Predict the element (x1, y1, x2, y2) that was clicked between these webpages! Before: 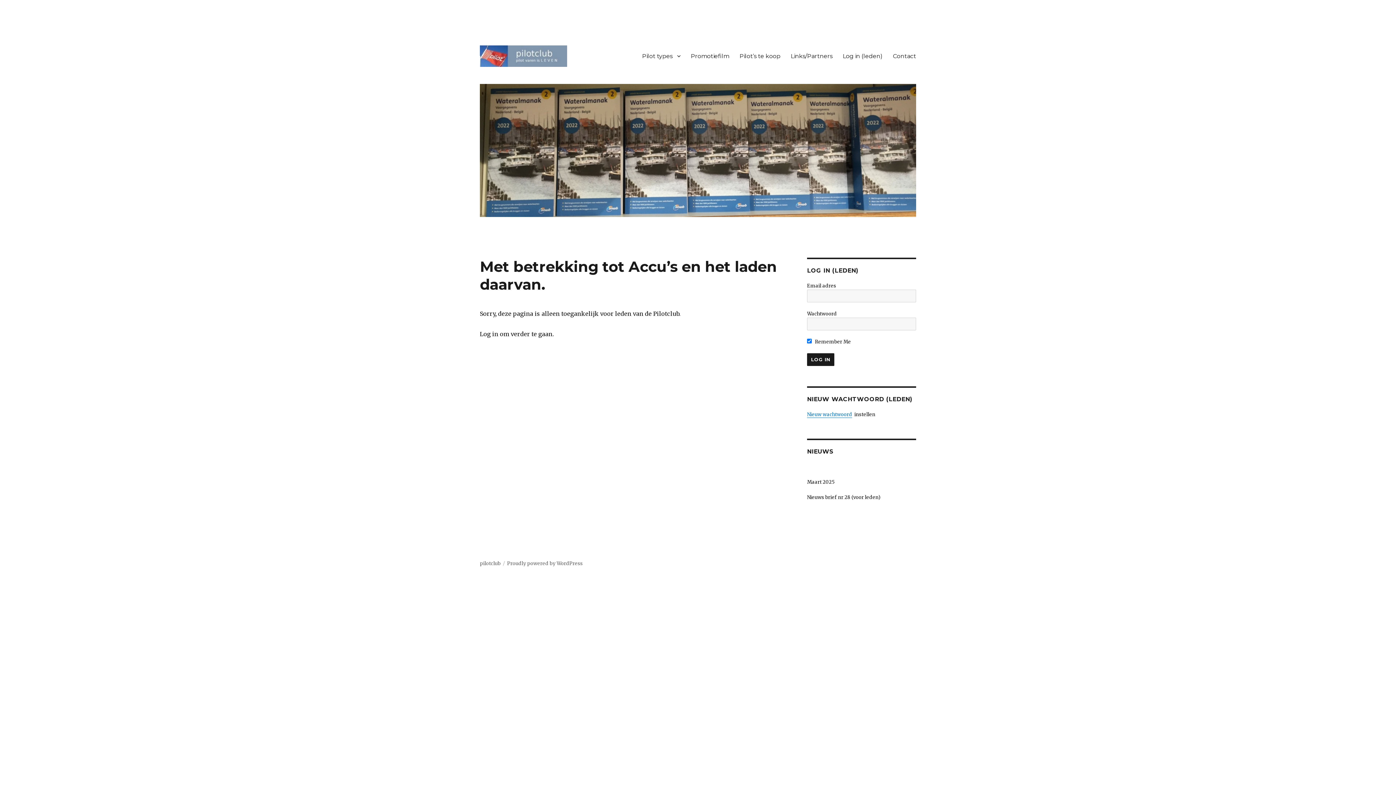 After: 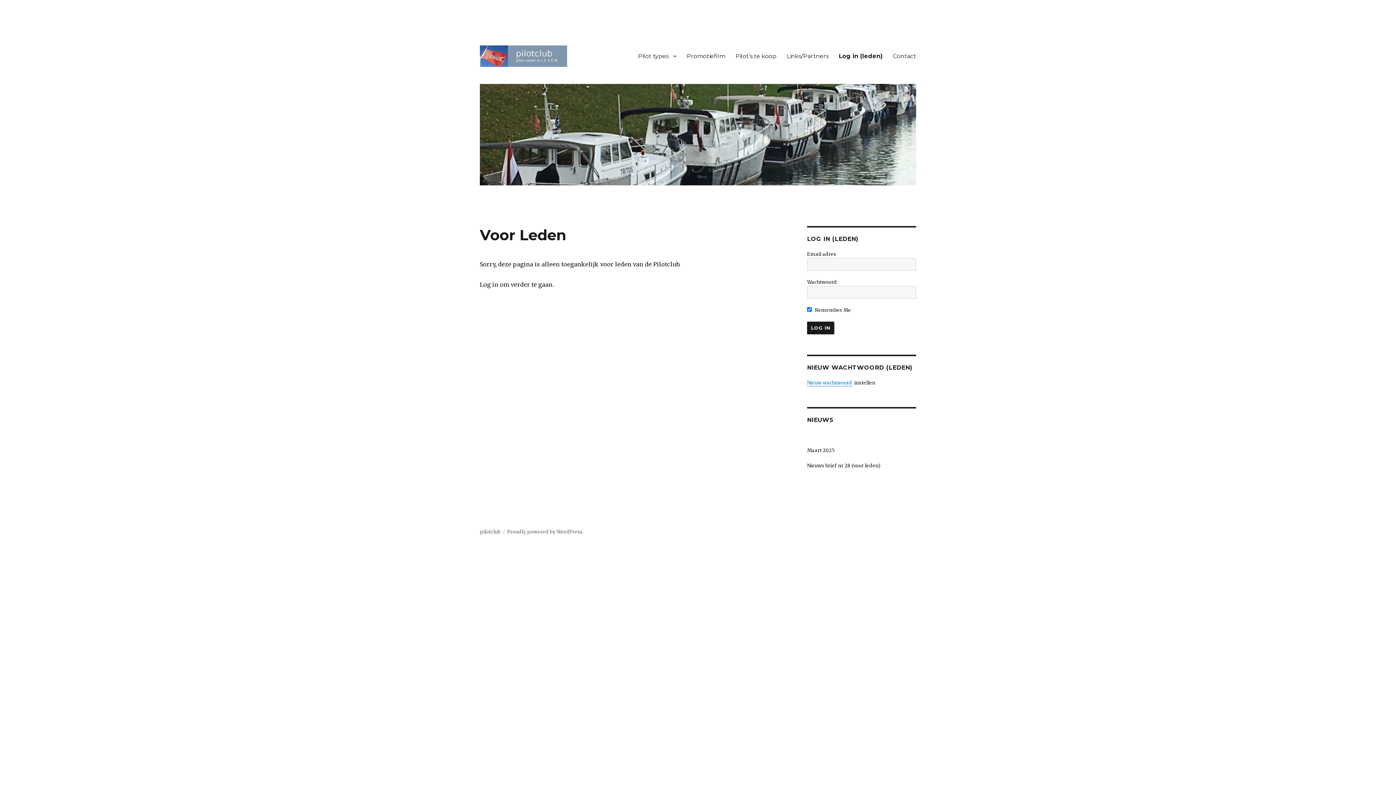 Action: label: Log in (leden) bbox: (837, 48, 888, 63)